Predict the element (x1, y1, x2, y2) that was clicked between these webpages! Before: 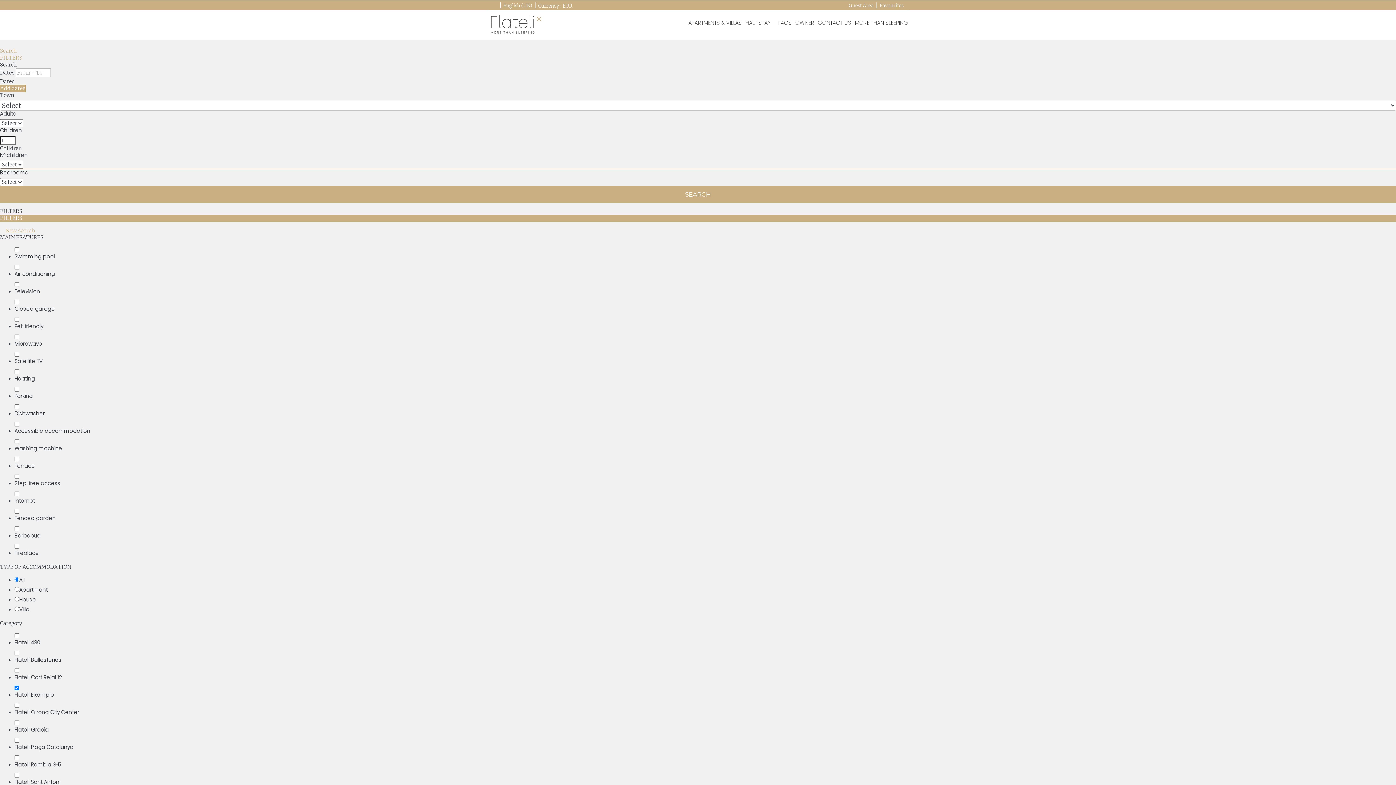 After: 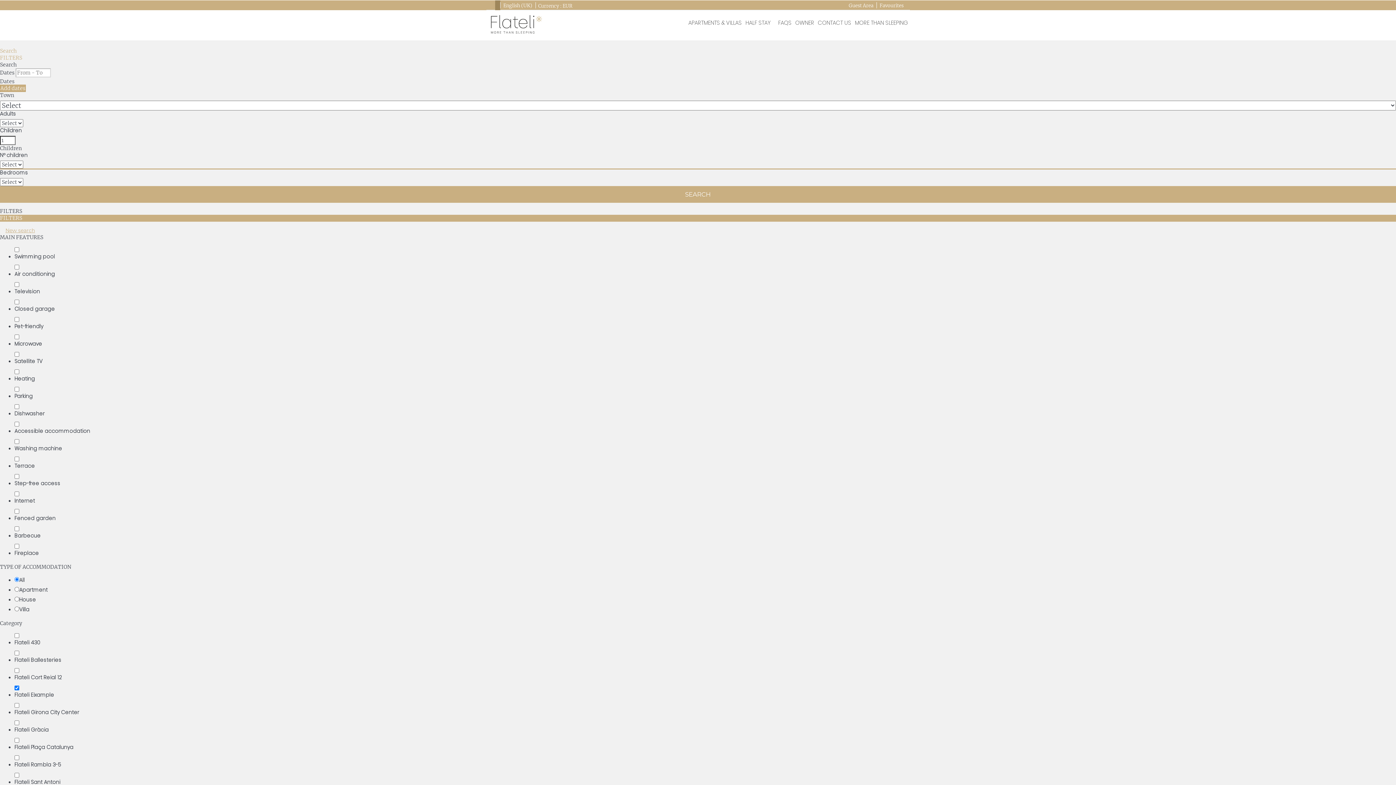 Action: bbox: (495, 0, 500, 10)